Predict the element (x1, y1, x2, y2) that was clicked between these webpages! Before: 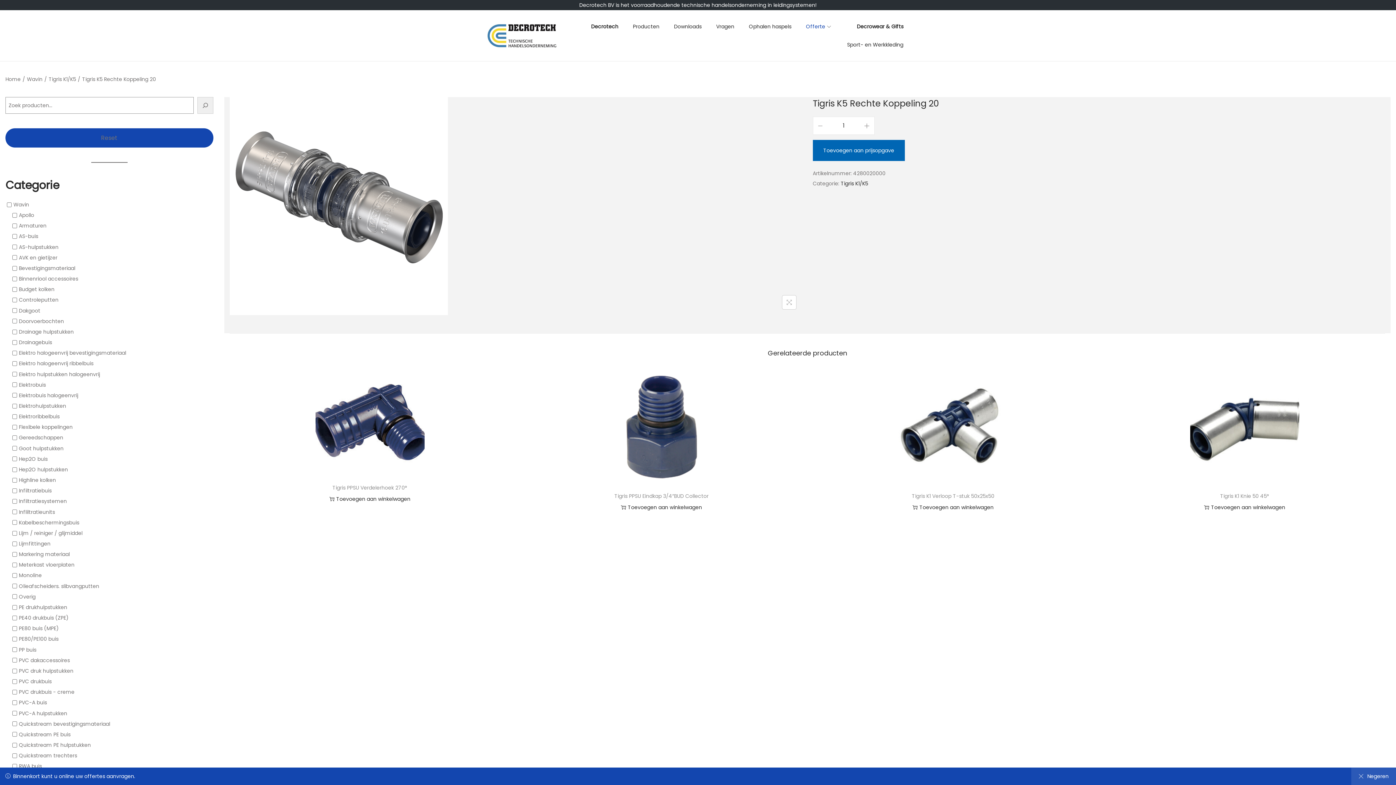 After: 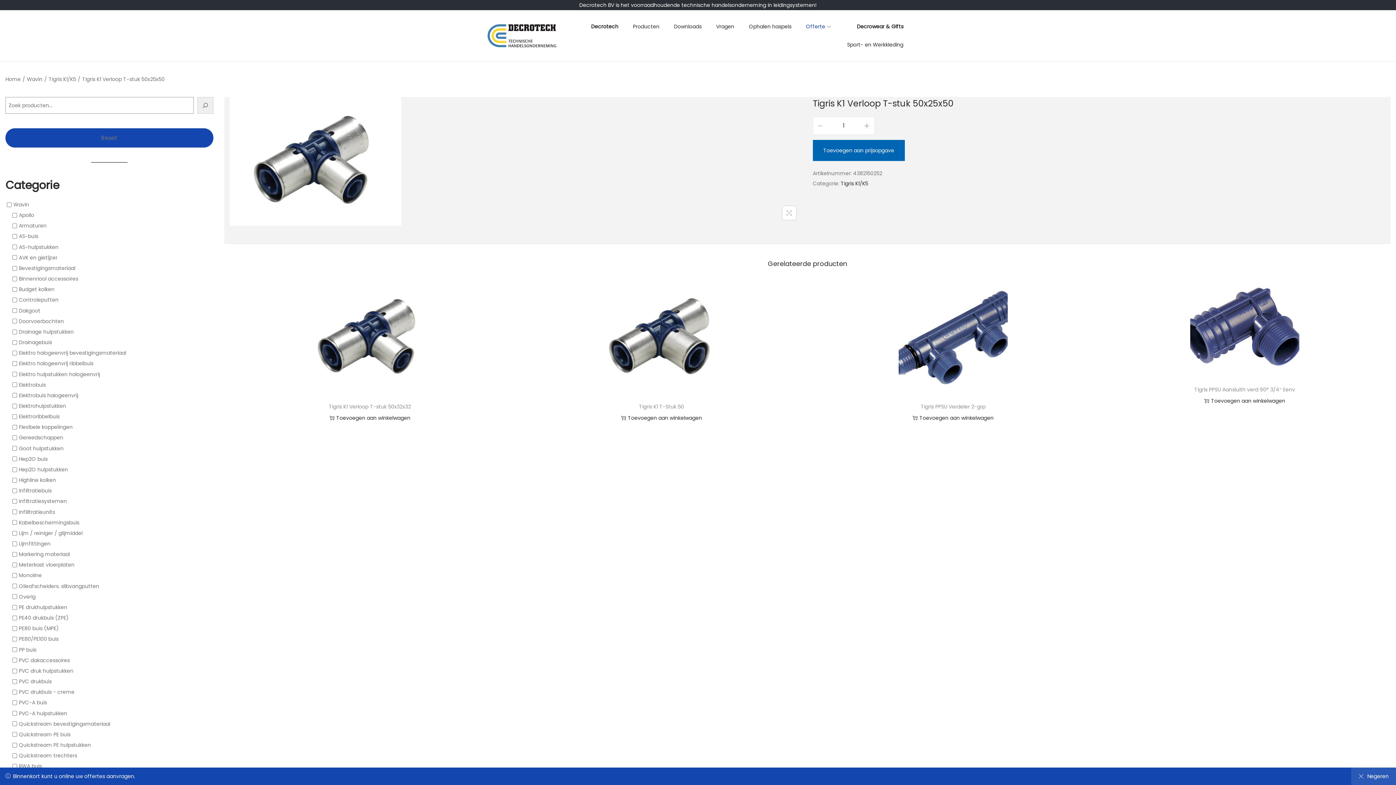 Action: bbox: (912, 492, 994, 500) label: Tigris K1 Verloop T-stuk 50x25x50